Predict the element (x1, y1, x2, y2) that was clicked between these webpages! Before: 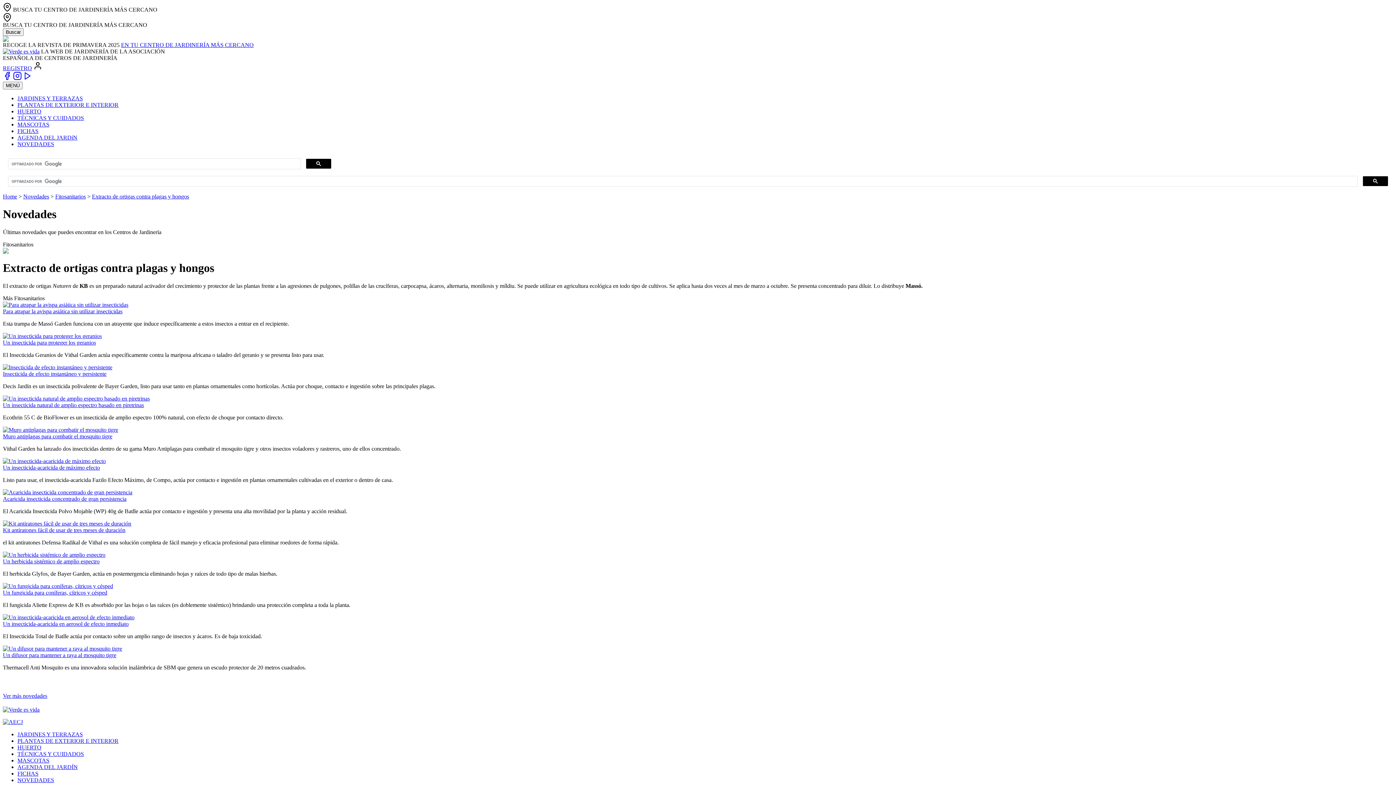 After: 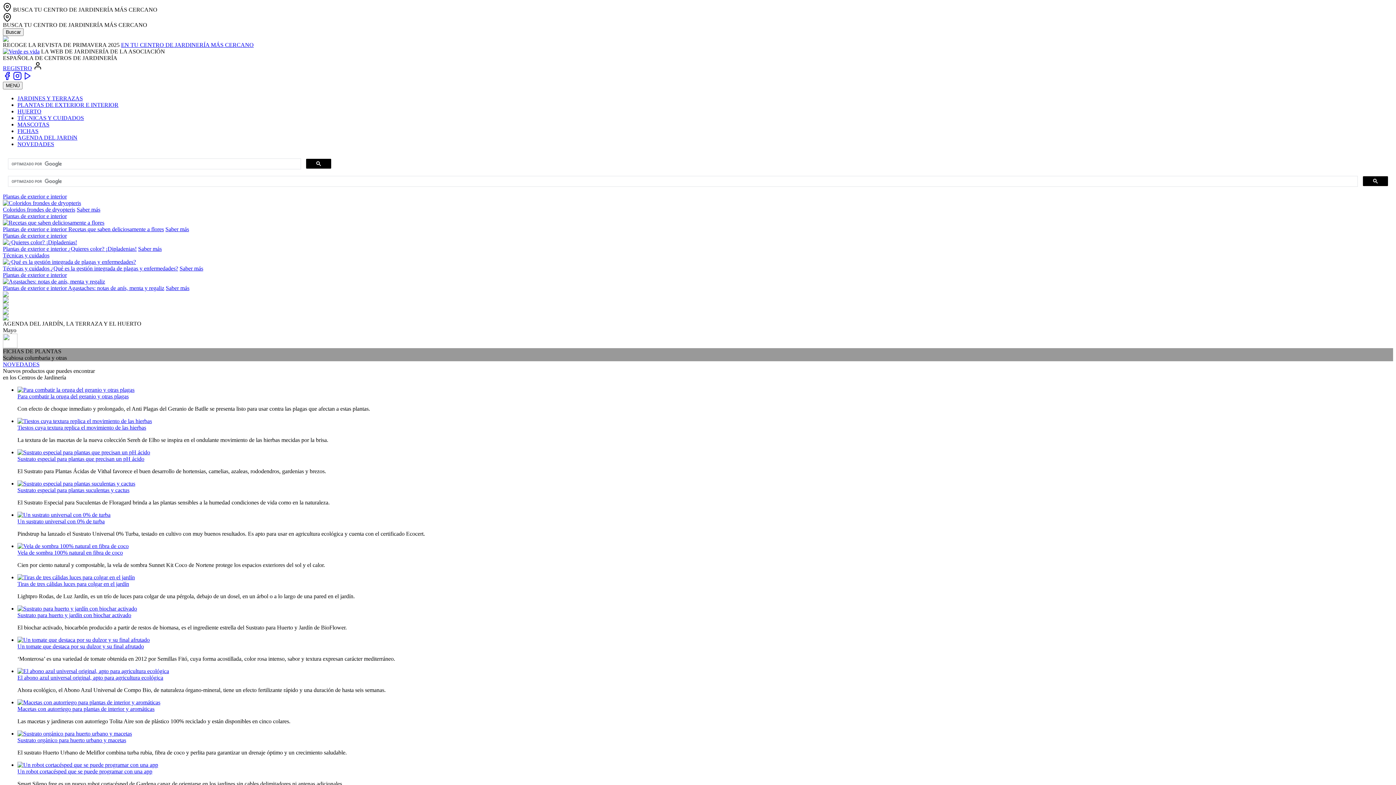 Action: label: Home bbox: (2, 193, 17, 199)